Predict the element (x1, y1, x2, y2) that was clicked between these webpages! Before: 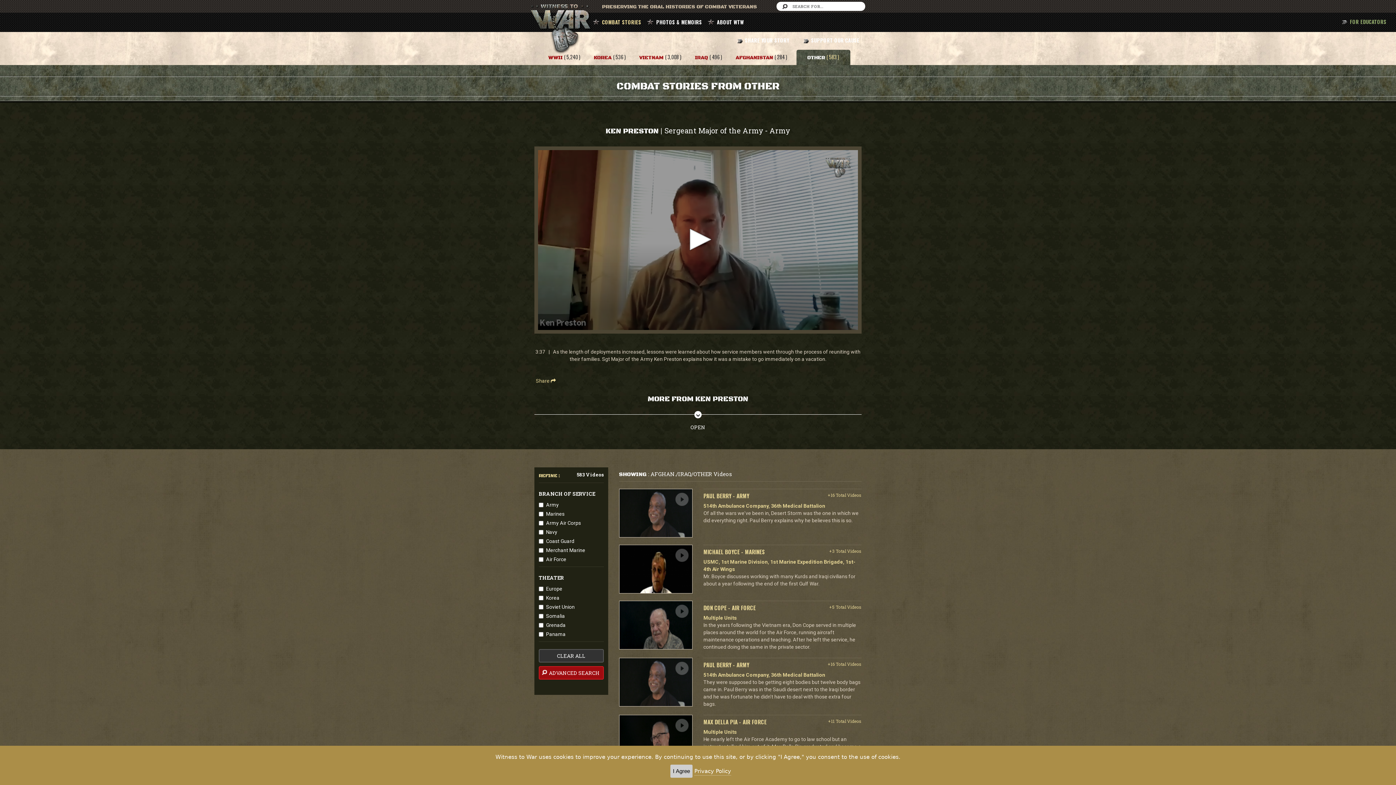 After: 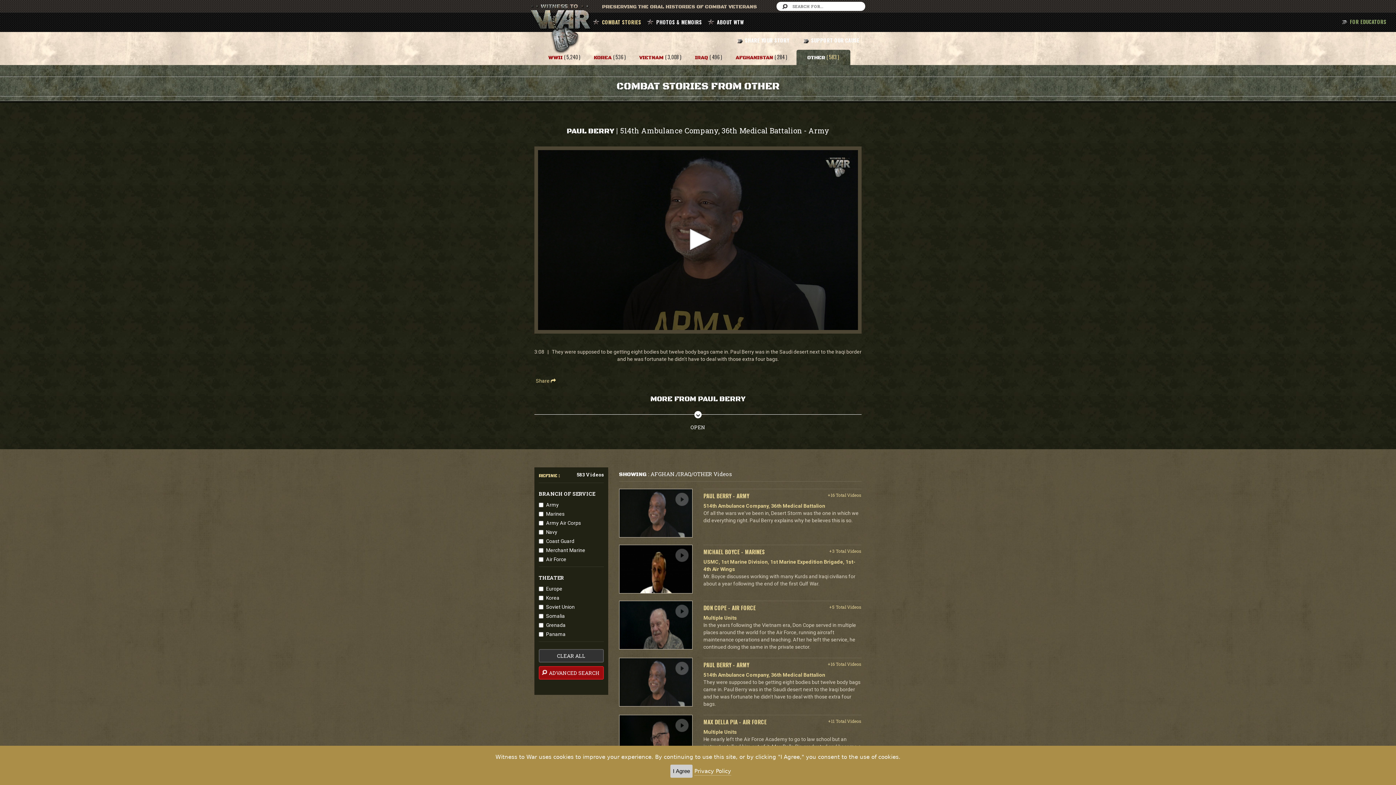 Action: bbox: (619, 658, 692, 706)